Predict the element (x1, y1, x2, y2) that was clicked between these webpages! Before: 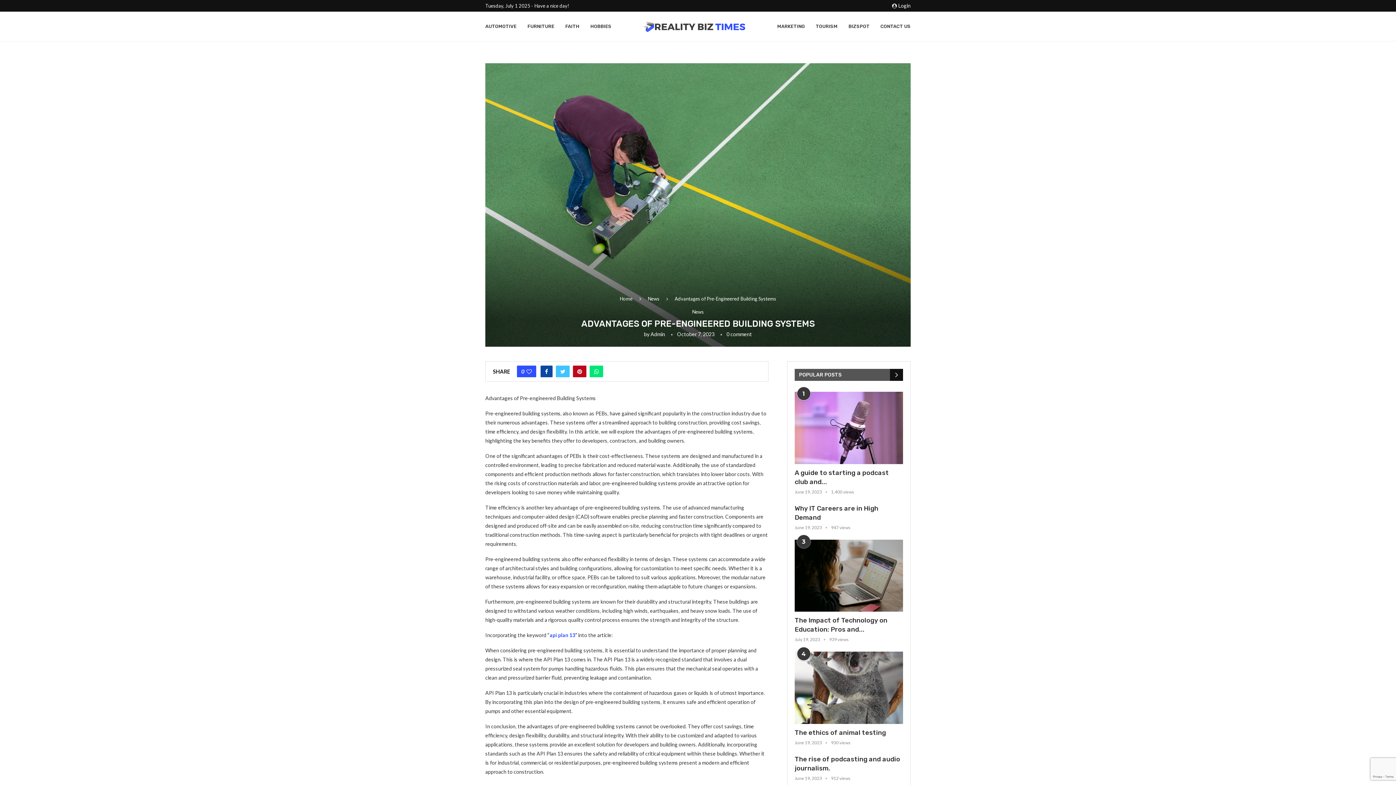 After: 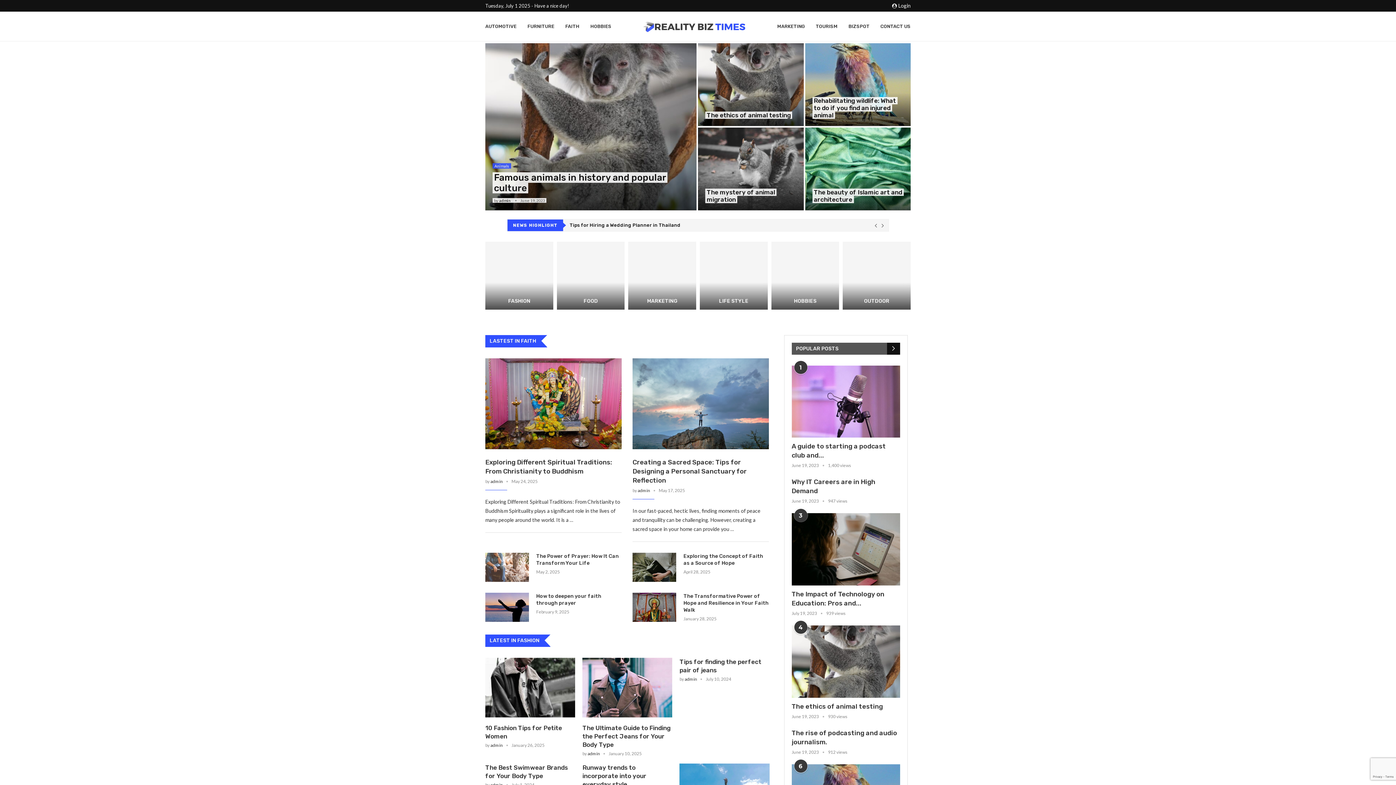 Action: bbox: (643, 16, 745, 36)